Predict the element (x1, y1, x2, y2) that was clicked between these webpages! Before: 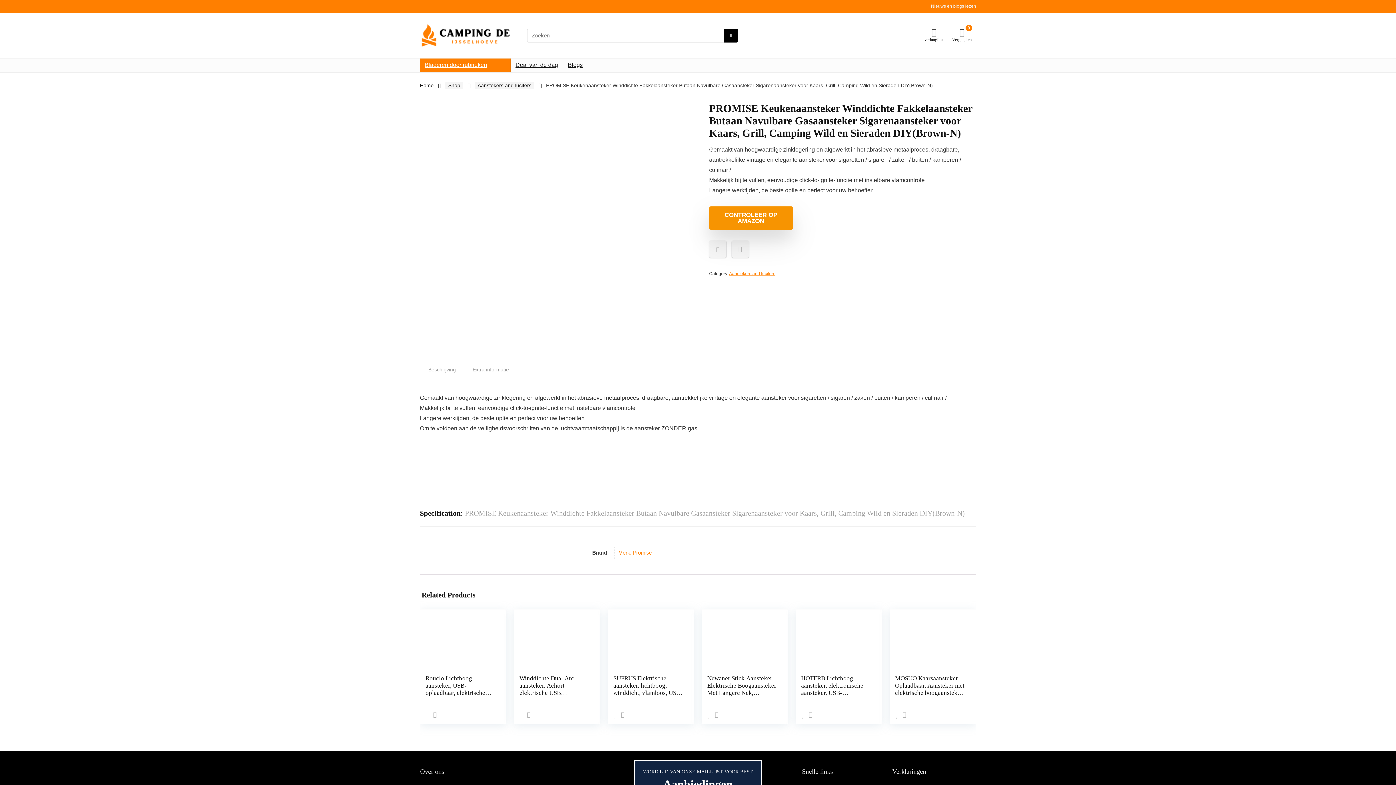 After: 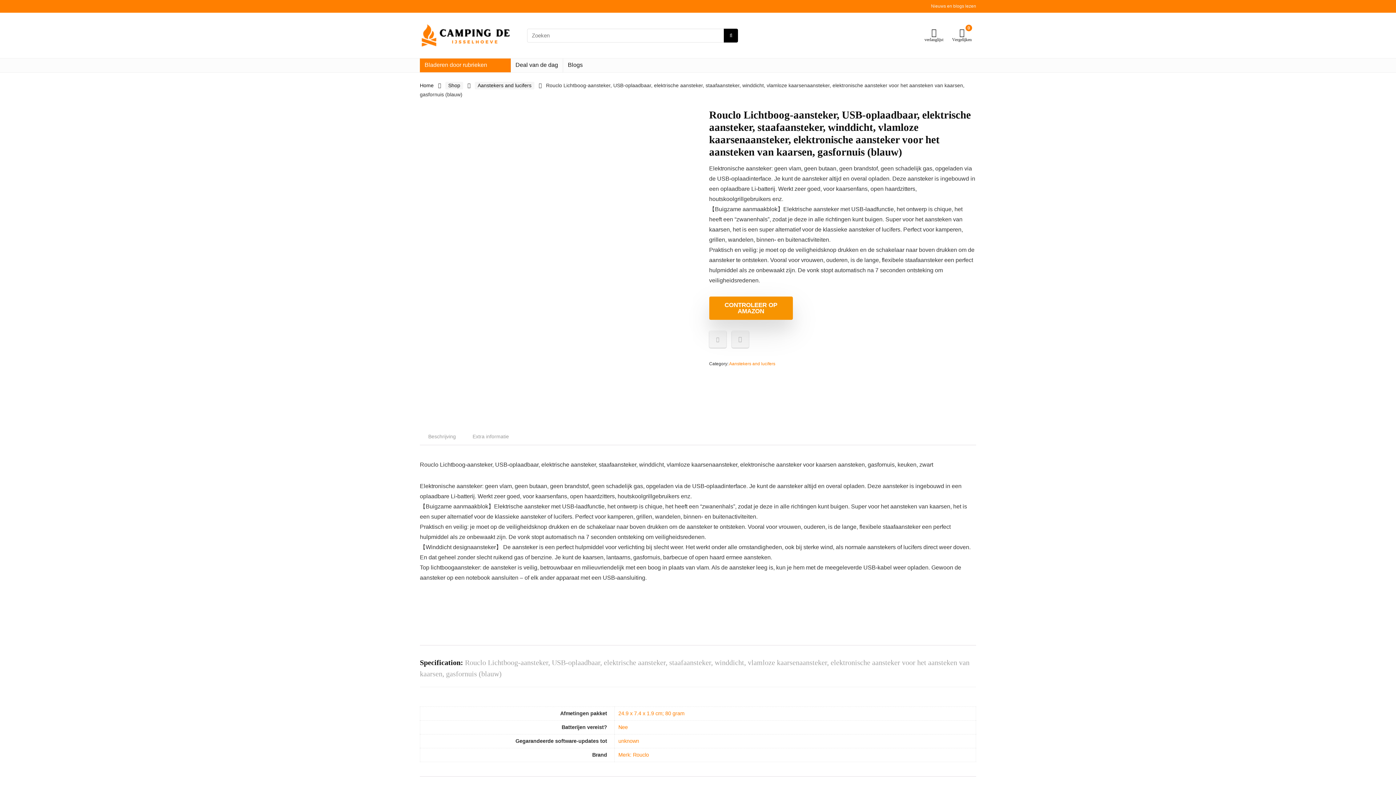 Action: bbox: (425, 615, 500, 669)